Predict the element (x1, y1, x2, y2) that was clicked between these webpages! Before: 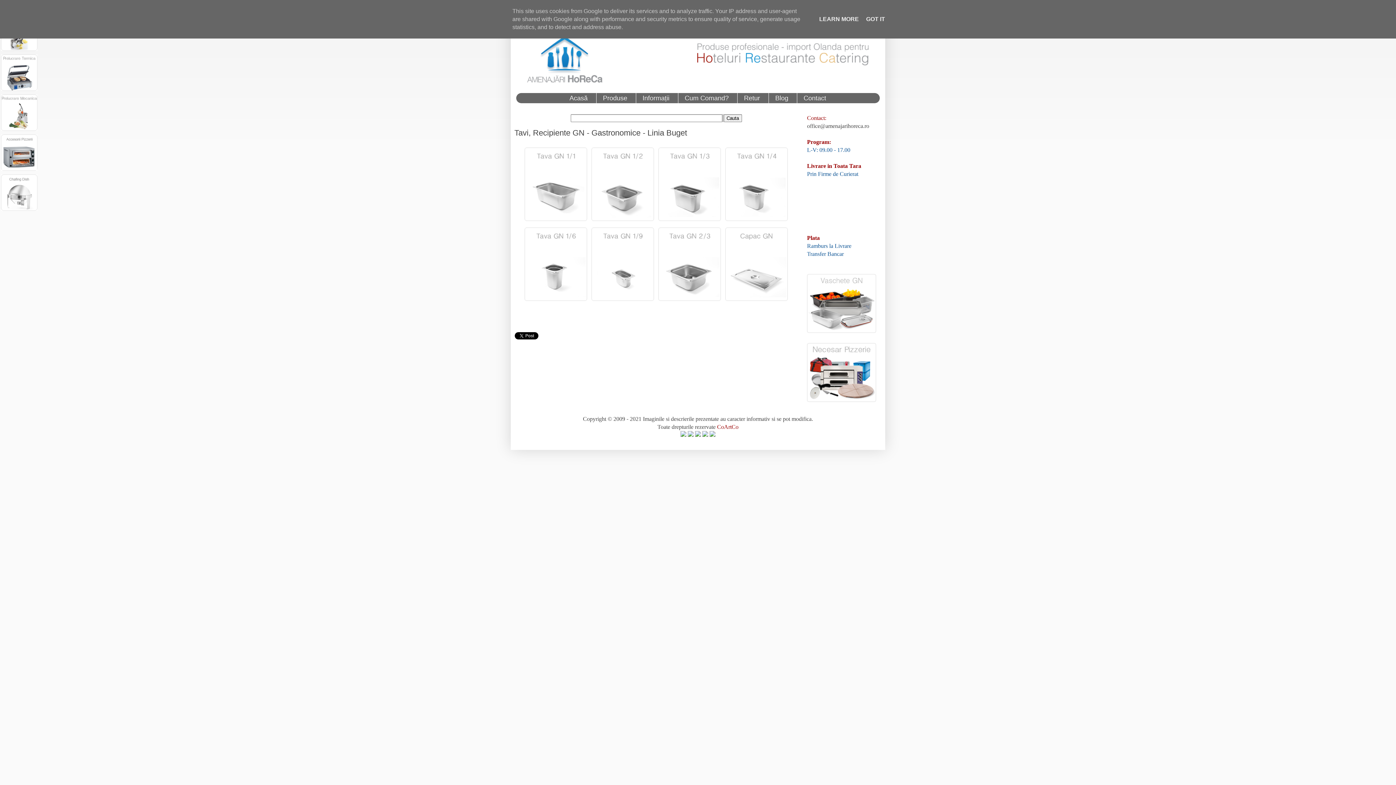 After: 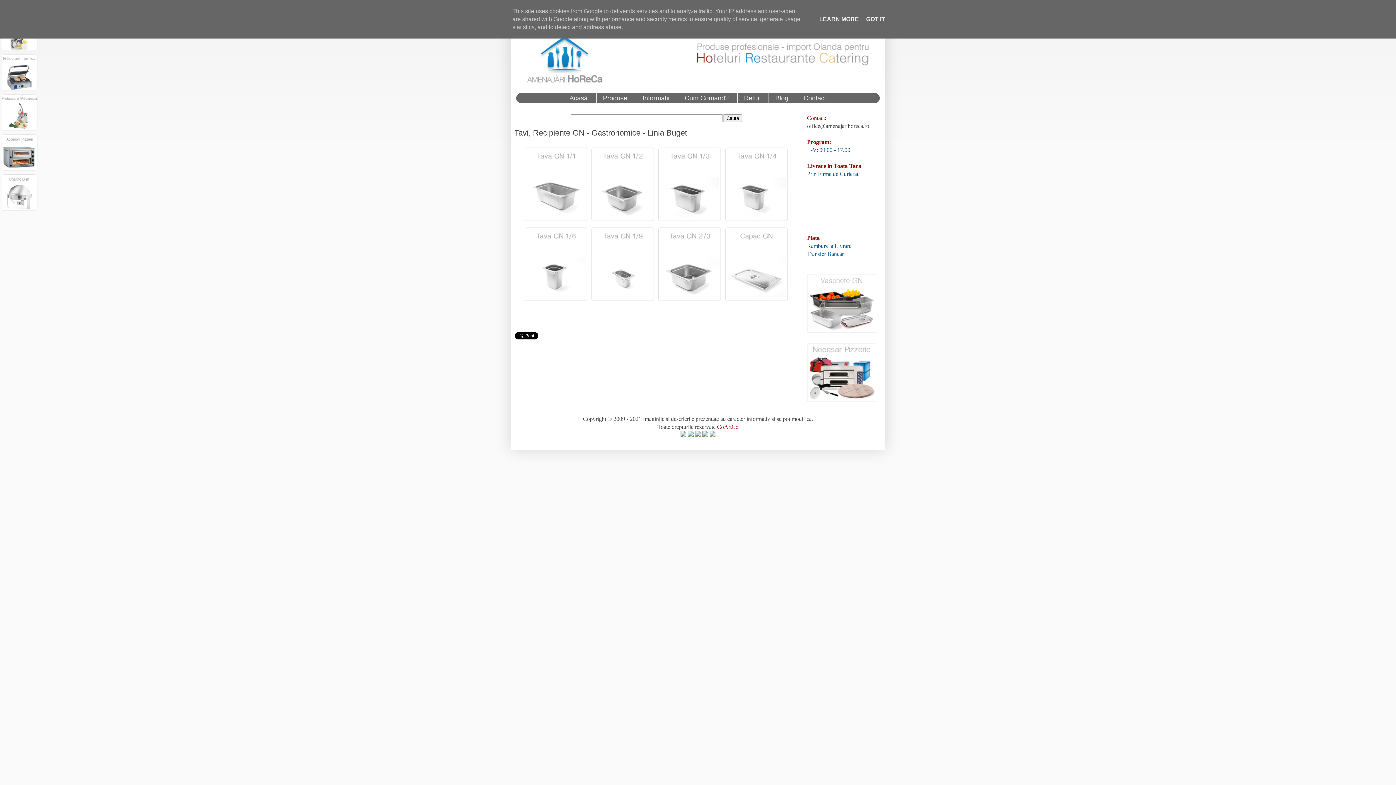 Action: bbox: (709, 432, 715, 438)